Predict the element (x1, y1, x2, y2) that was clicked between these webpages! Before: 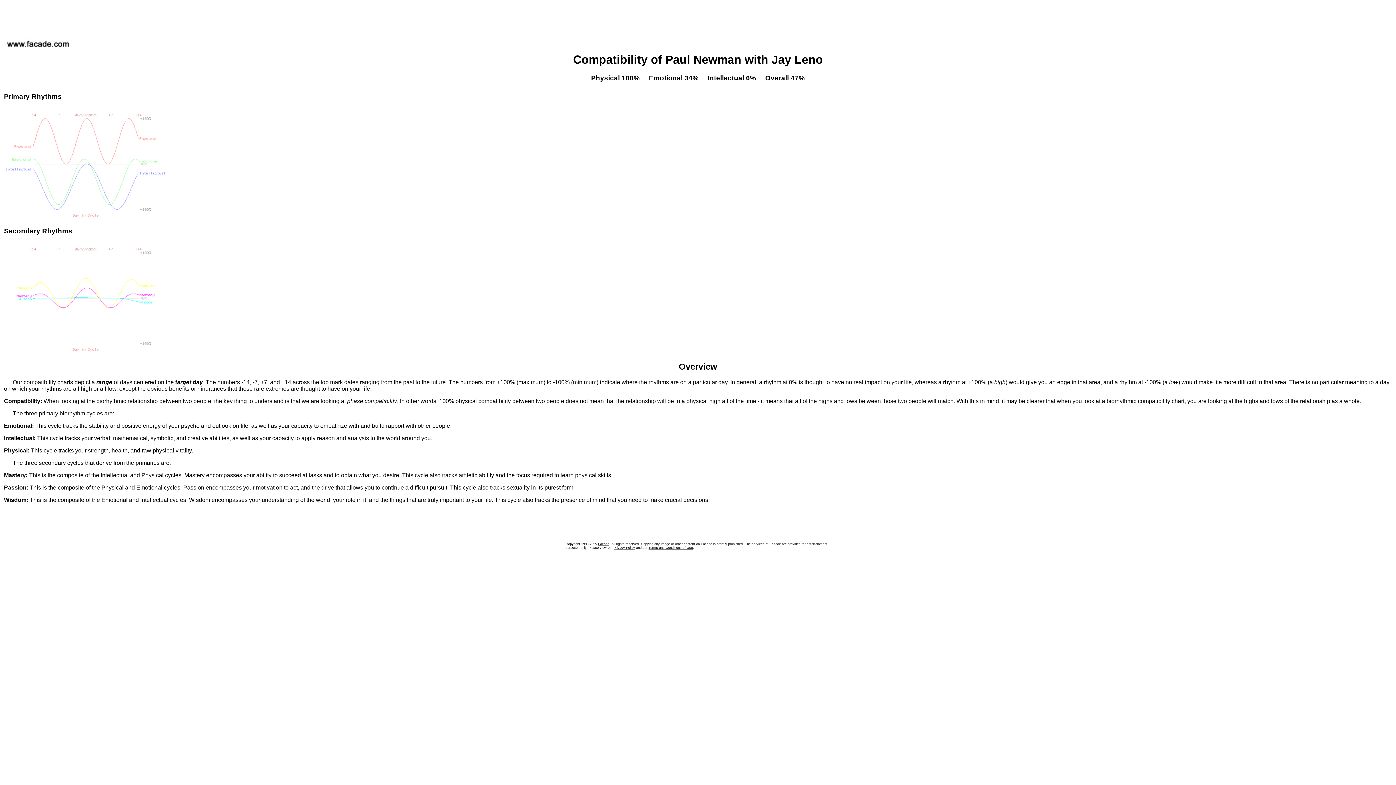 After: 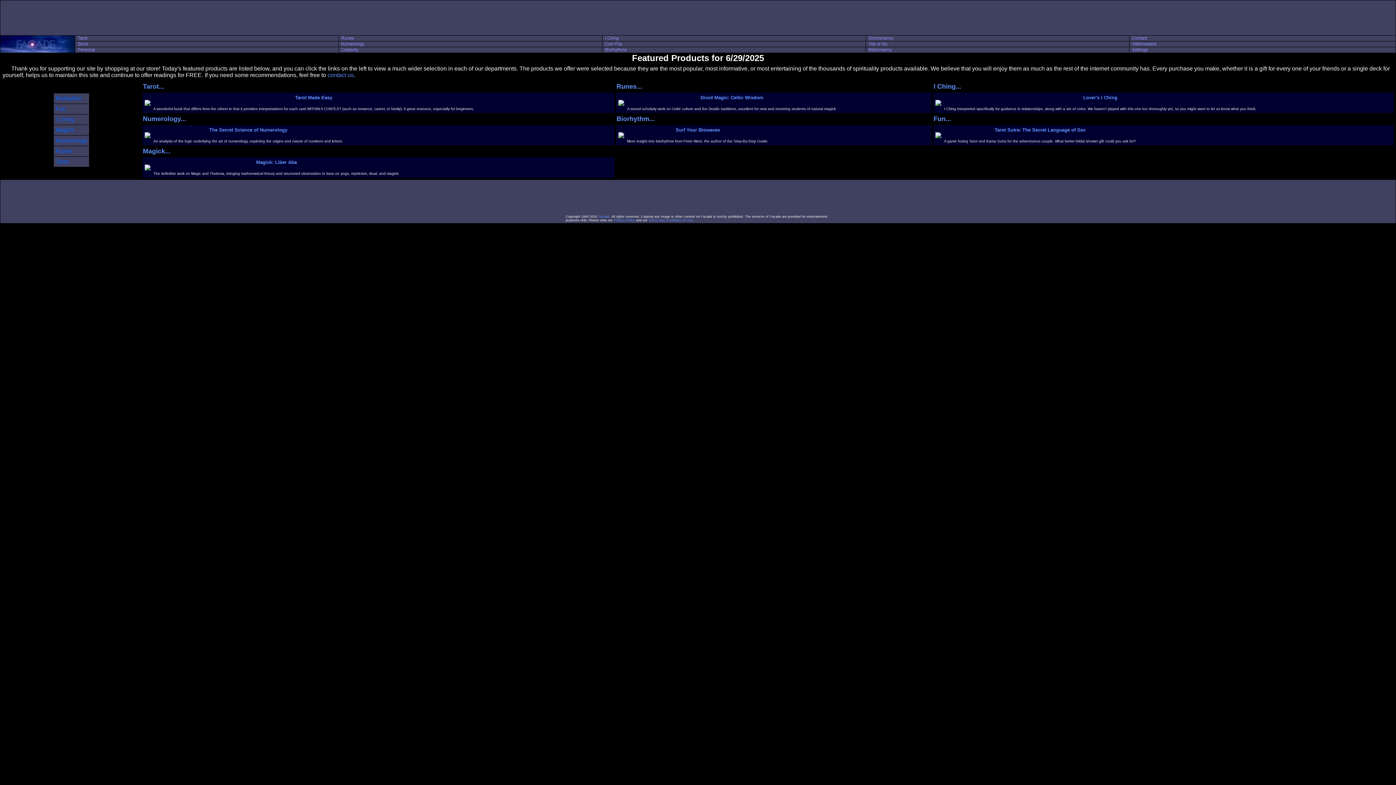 Action: bbox: (75, 41, 108, 48)